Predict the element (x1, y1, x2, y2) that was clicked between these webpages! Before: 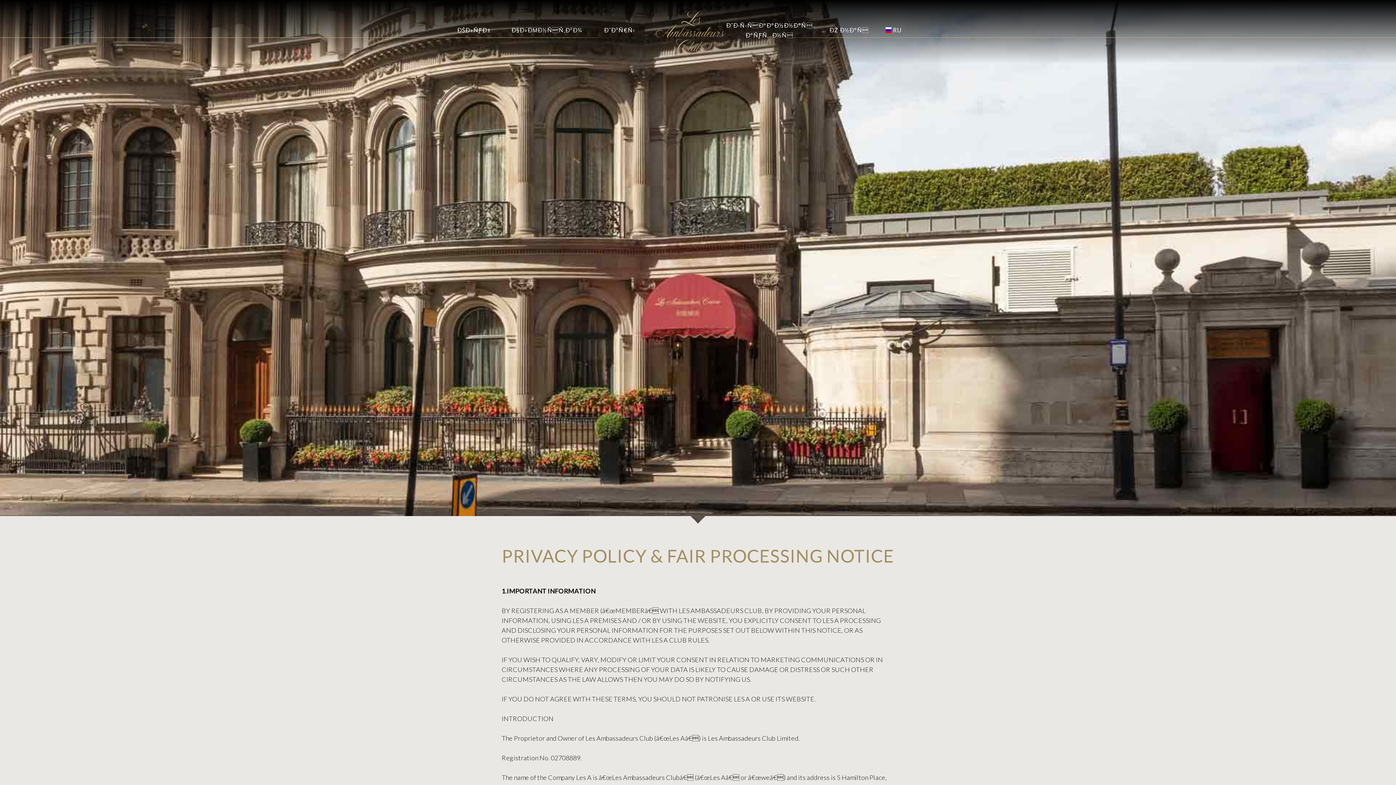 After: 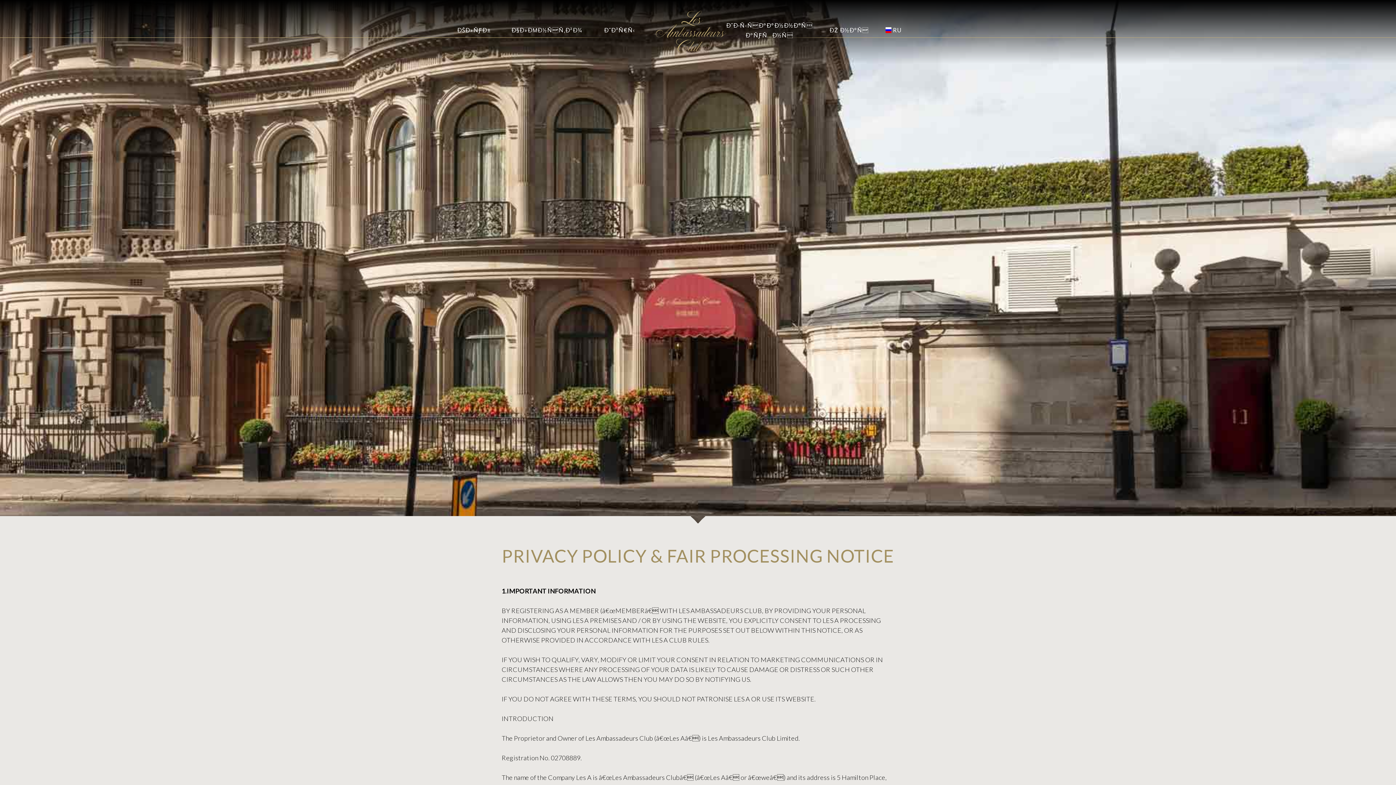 Action: label: RU bbox: (885, 22, 958, 37)